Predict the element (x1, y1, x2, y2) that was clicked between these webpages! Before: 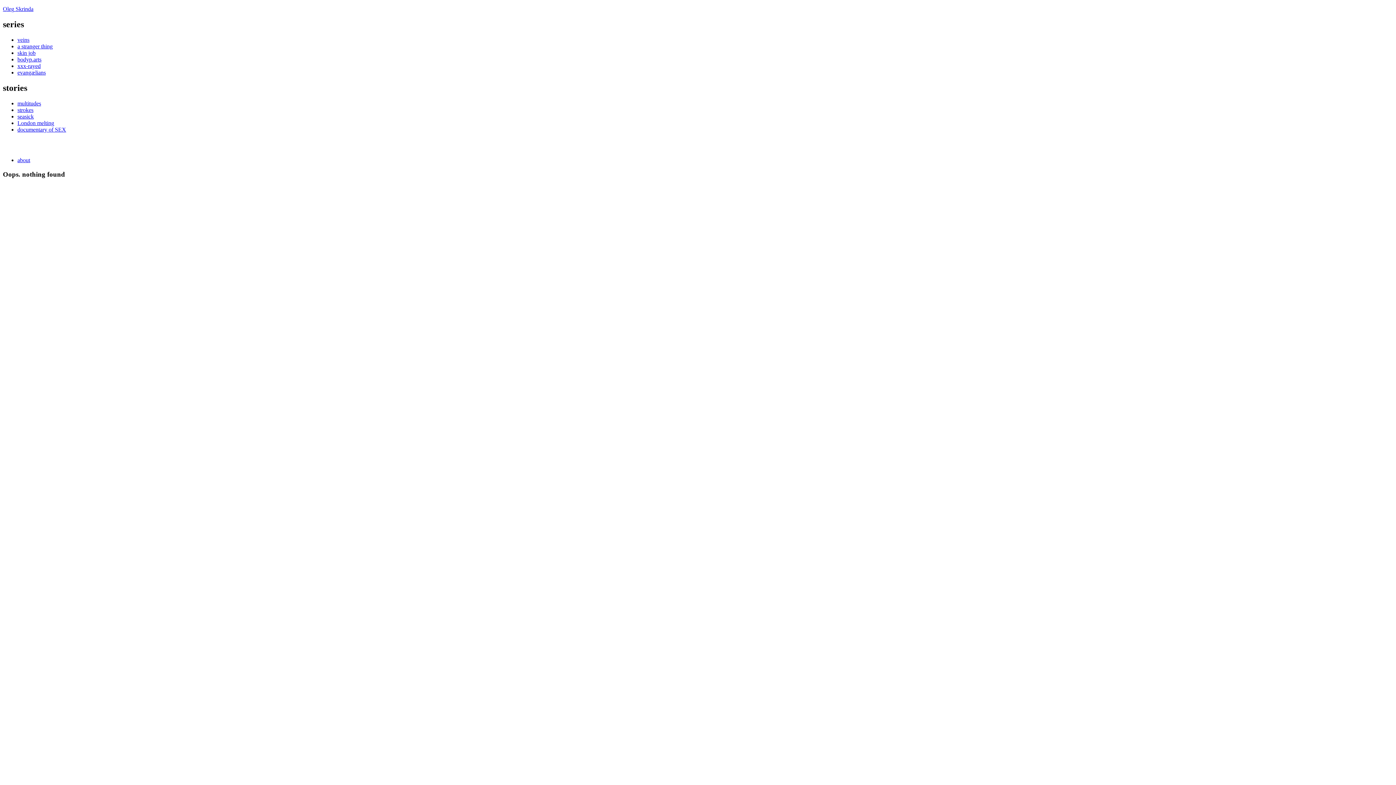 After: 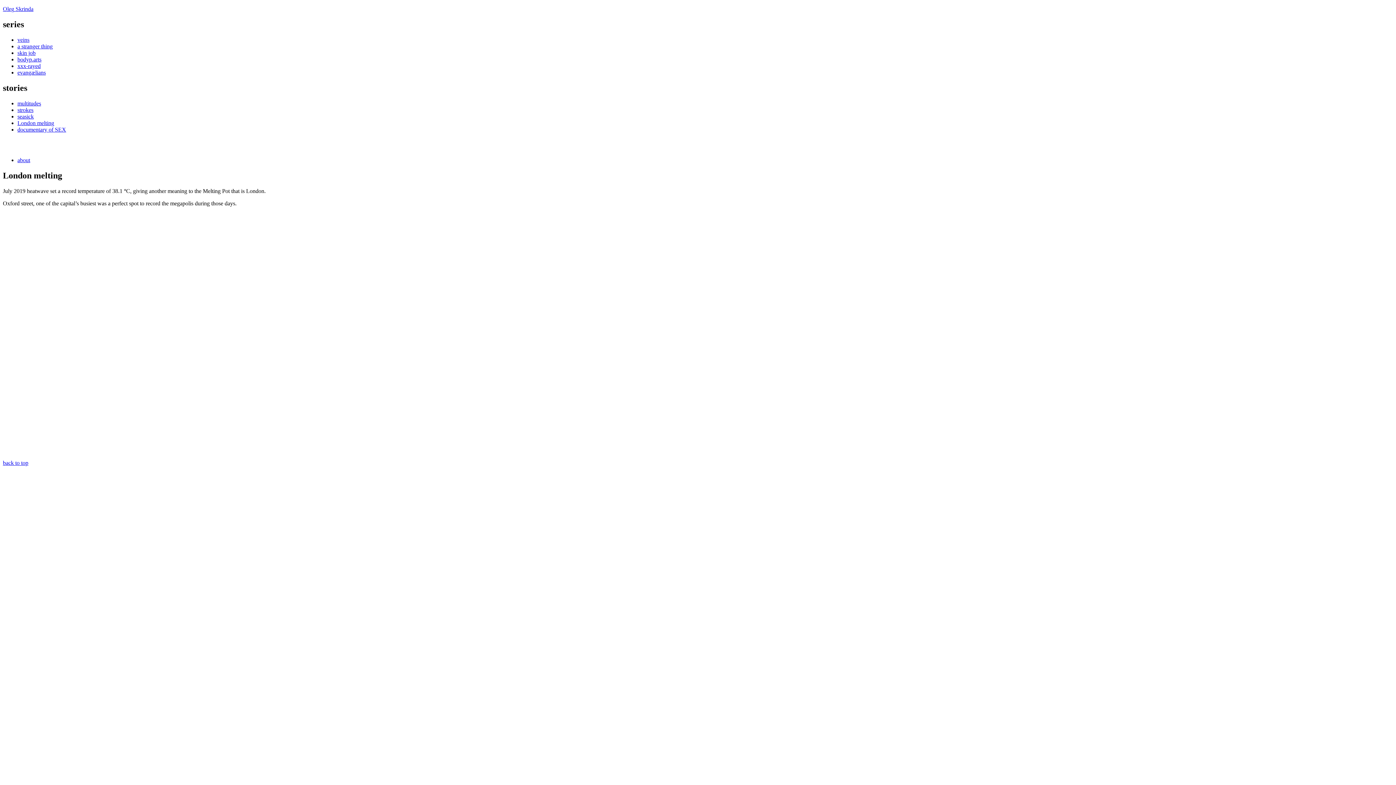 Action: label: London melting bbox: (17, 119, 54, 126)